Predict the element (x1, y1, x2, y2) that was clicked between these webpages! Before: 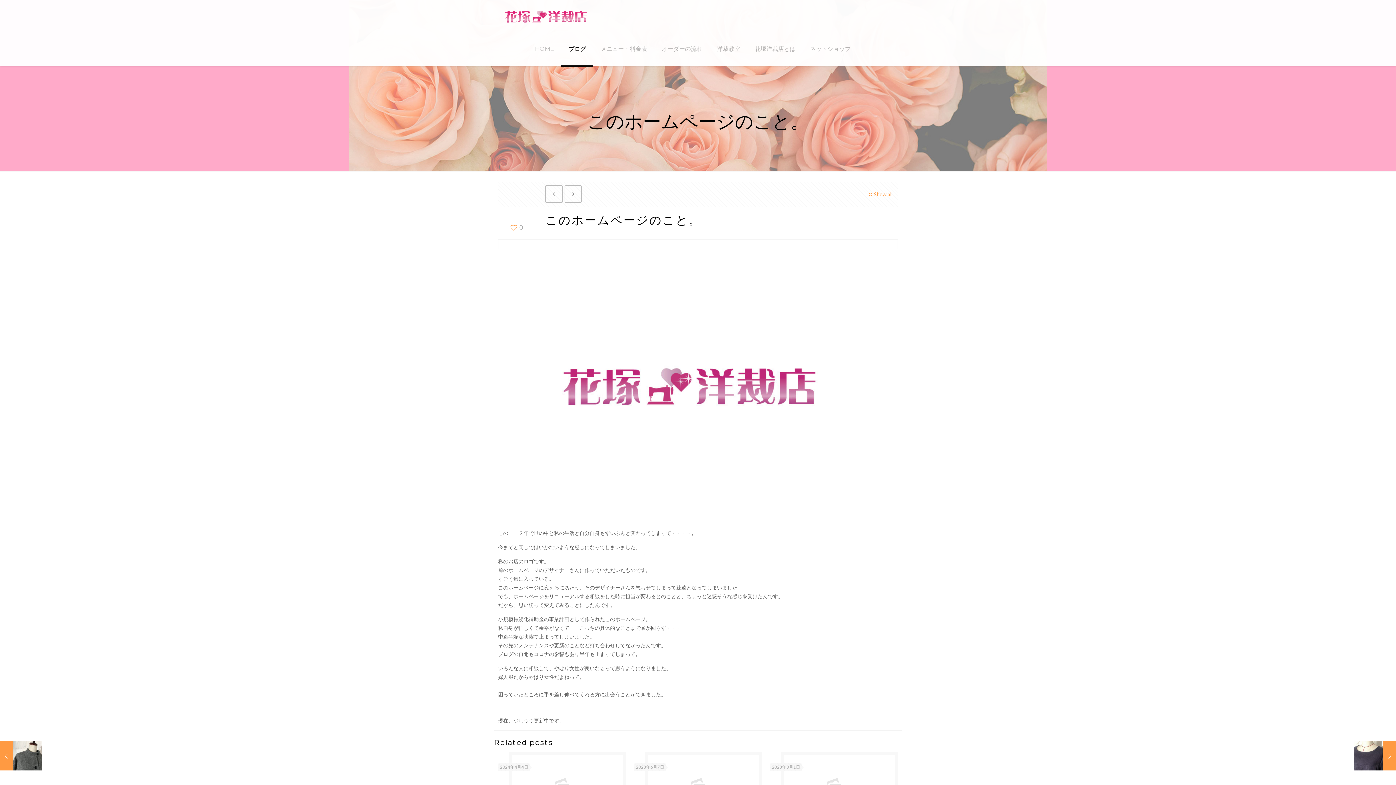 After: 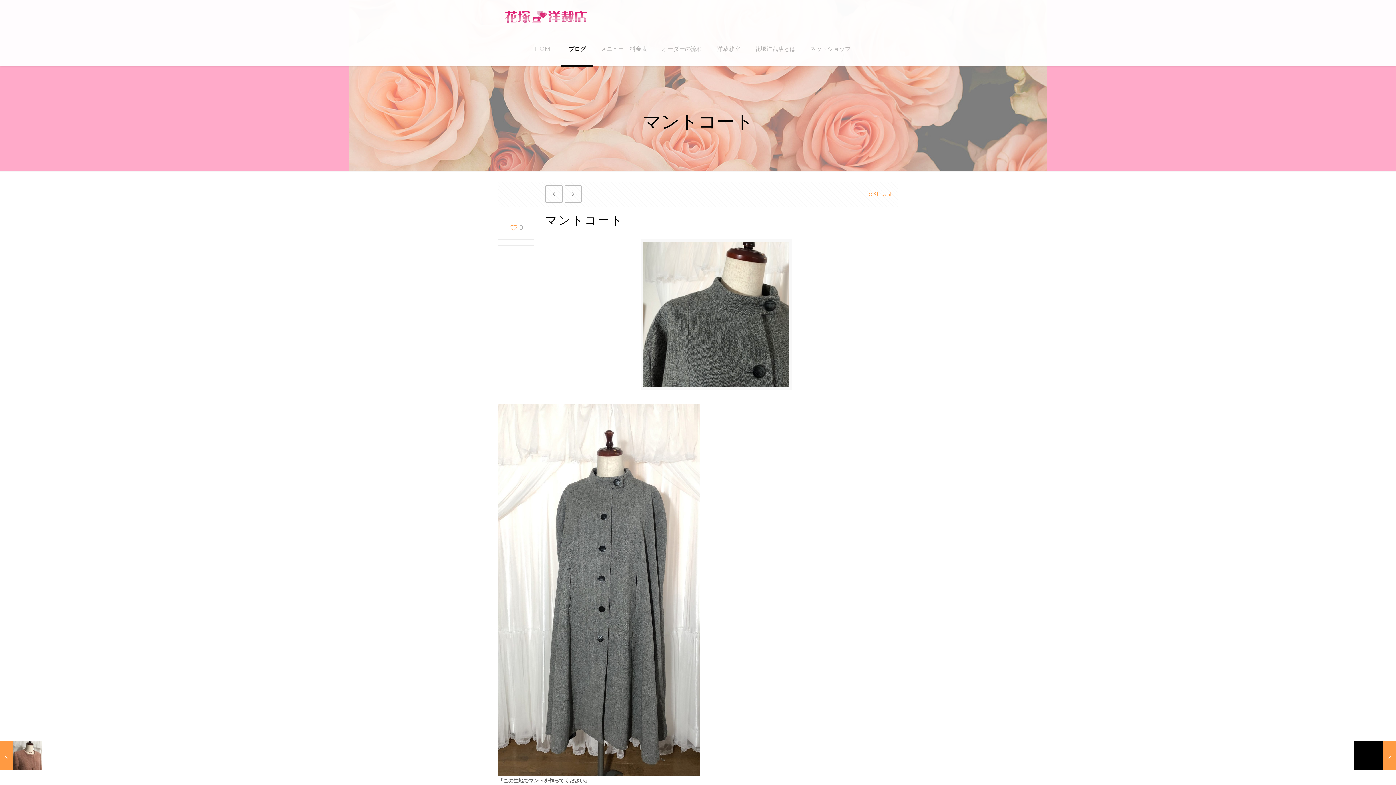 Action: bbox: (545, 185, 562, 202)